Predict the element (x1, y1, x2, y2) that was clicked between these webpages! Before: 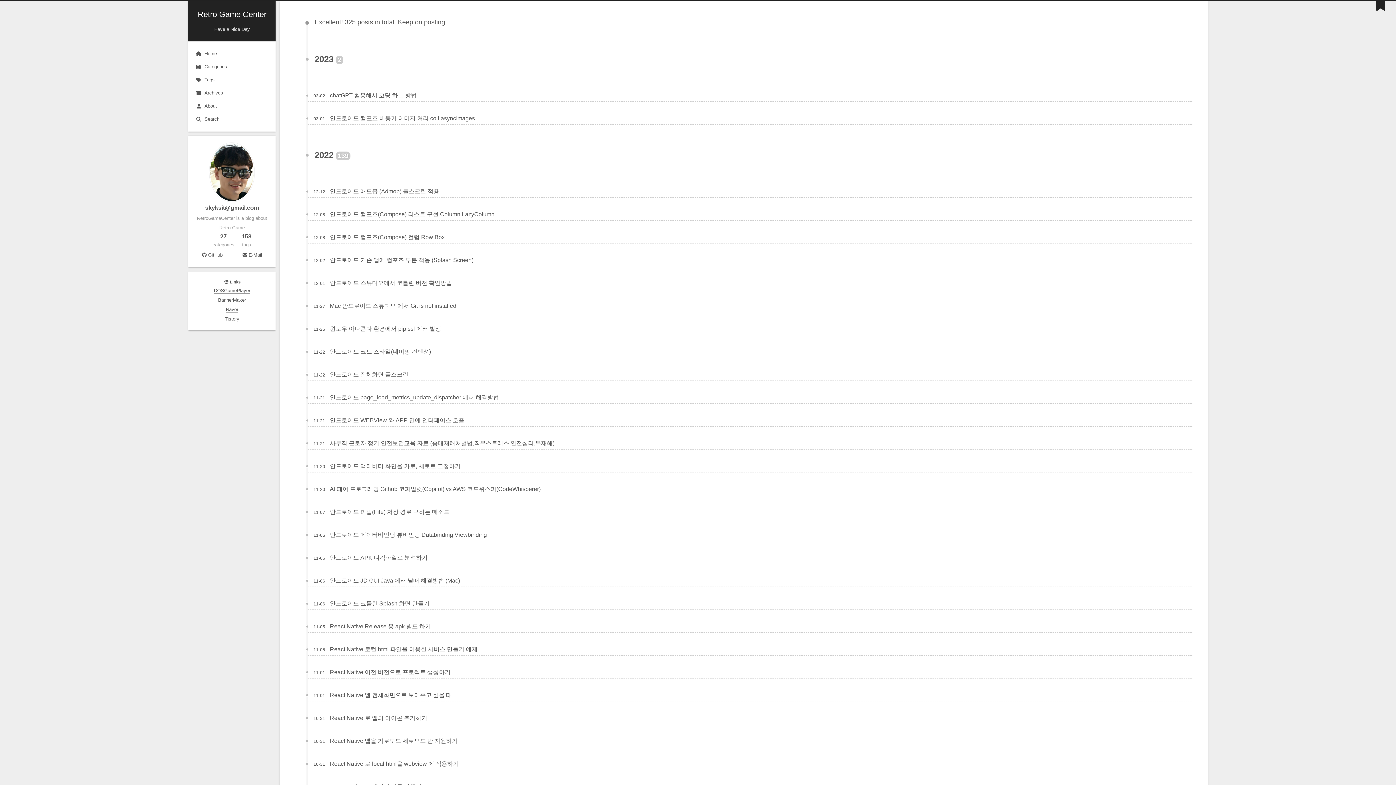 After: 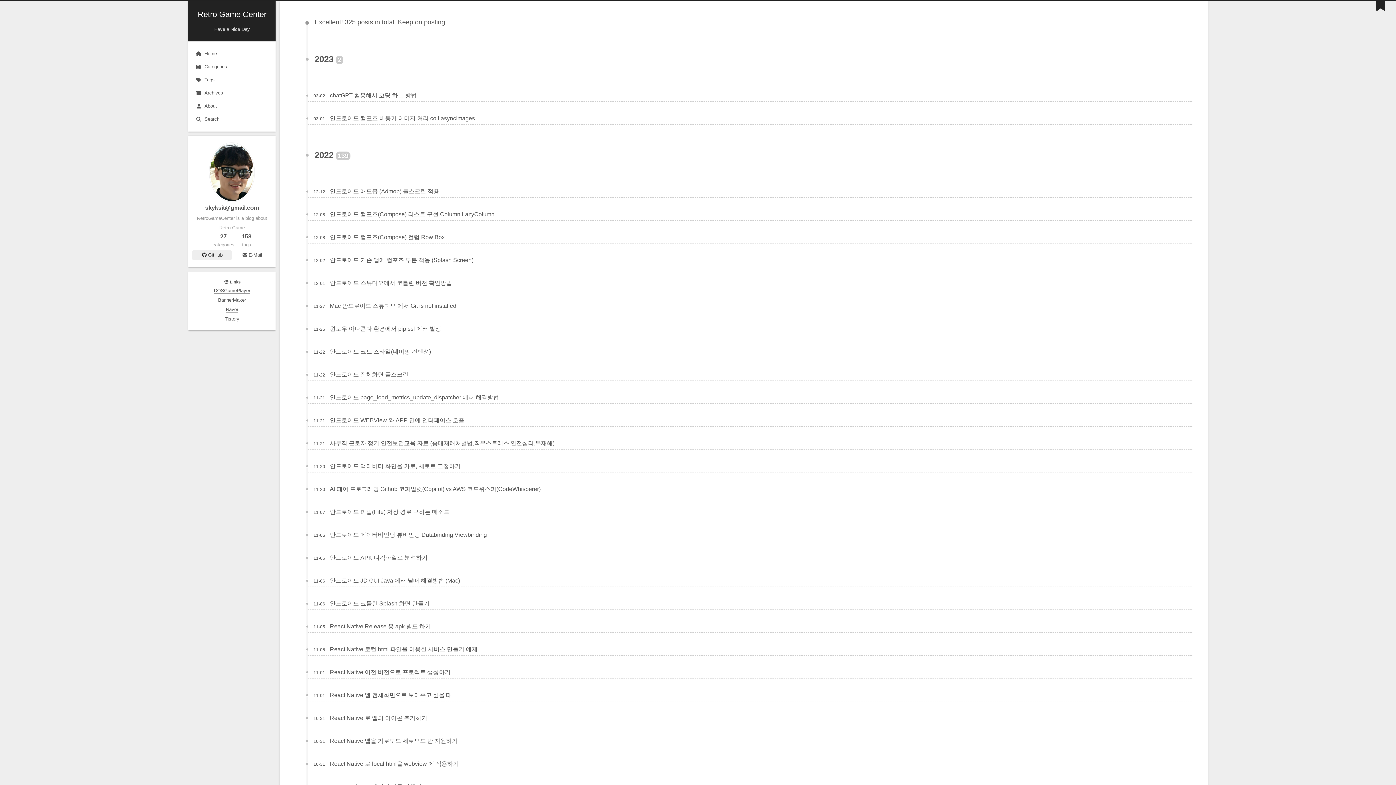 Action: label: GitHub bbox: (192, 250, 232, 260)